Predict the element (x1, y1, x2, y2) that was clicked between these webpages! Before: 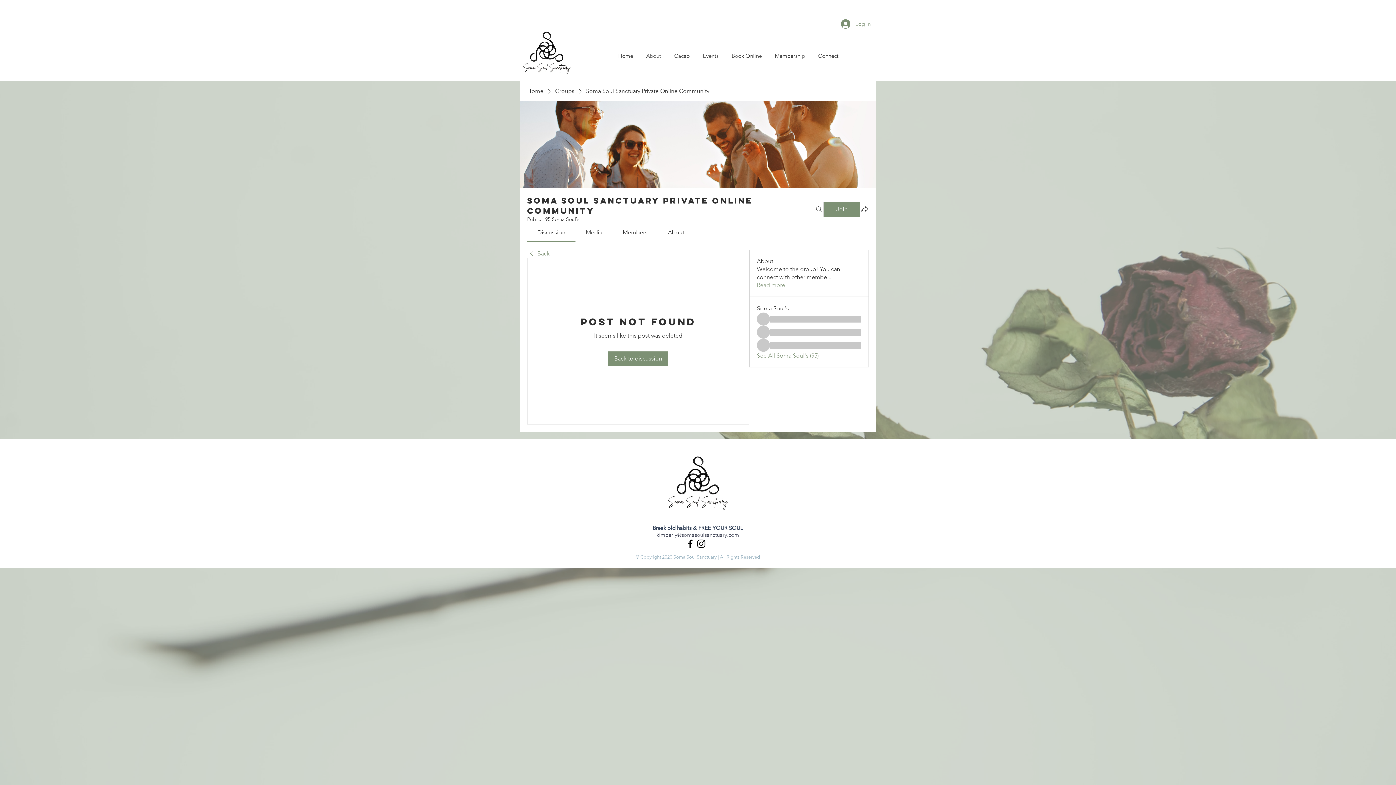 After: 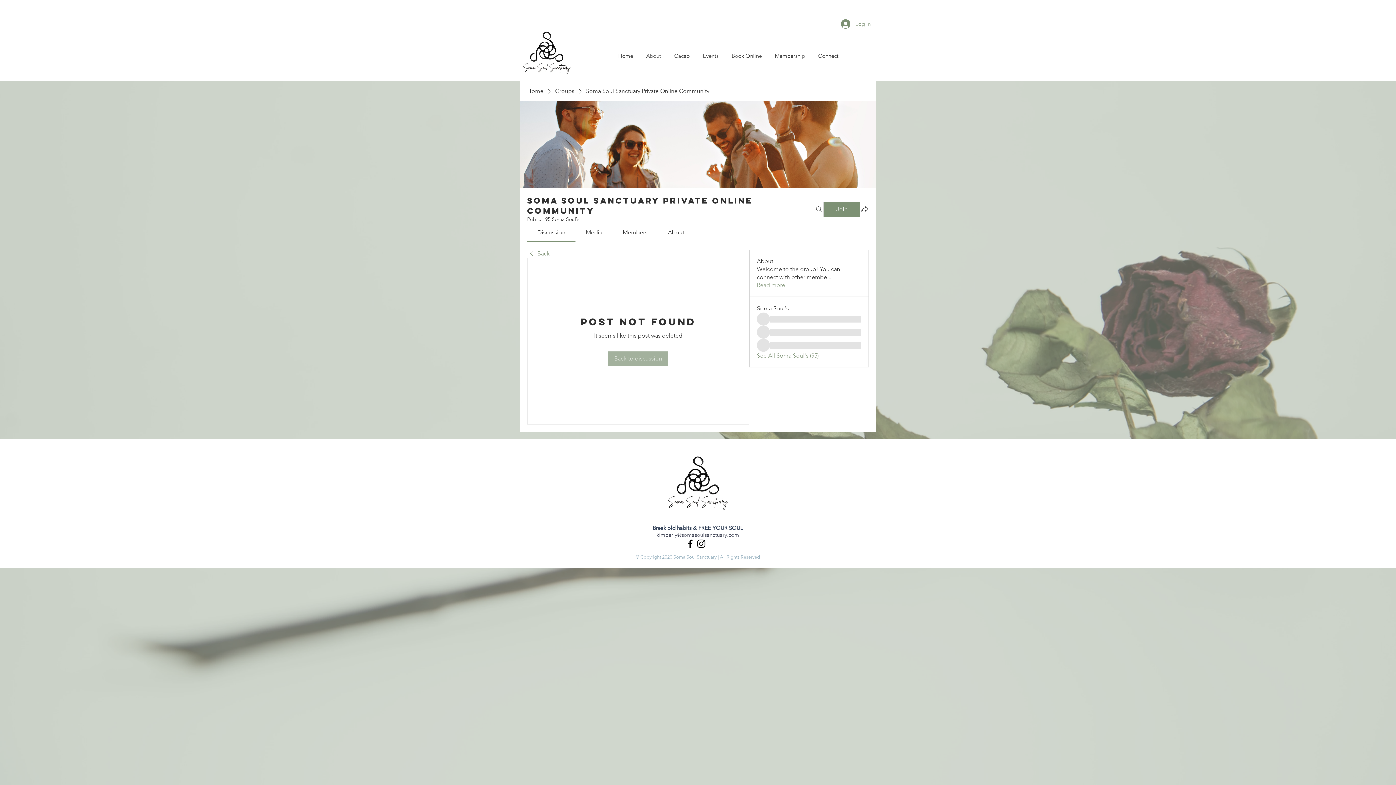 Action: bbox: (608, 351, 668, 366) label: Back to discussion